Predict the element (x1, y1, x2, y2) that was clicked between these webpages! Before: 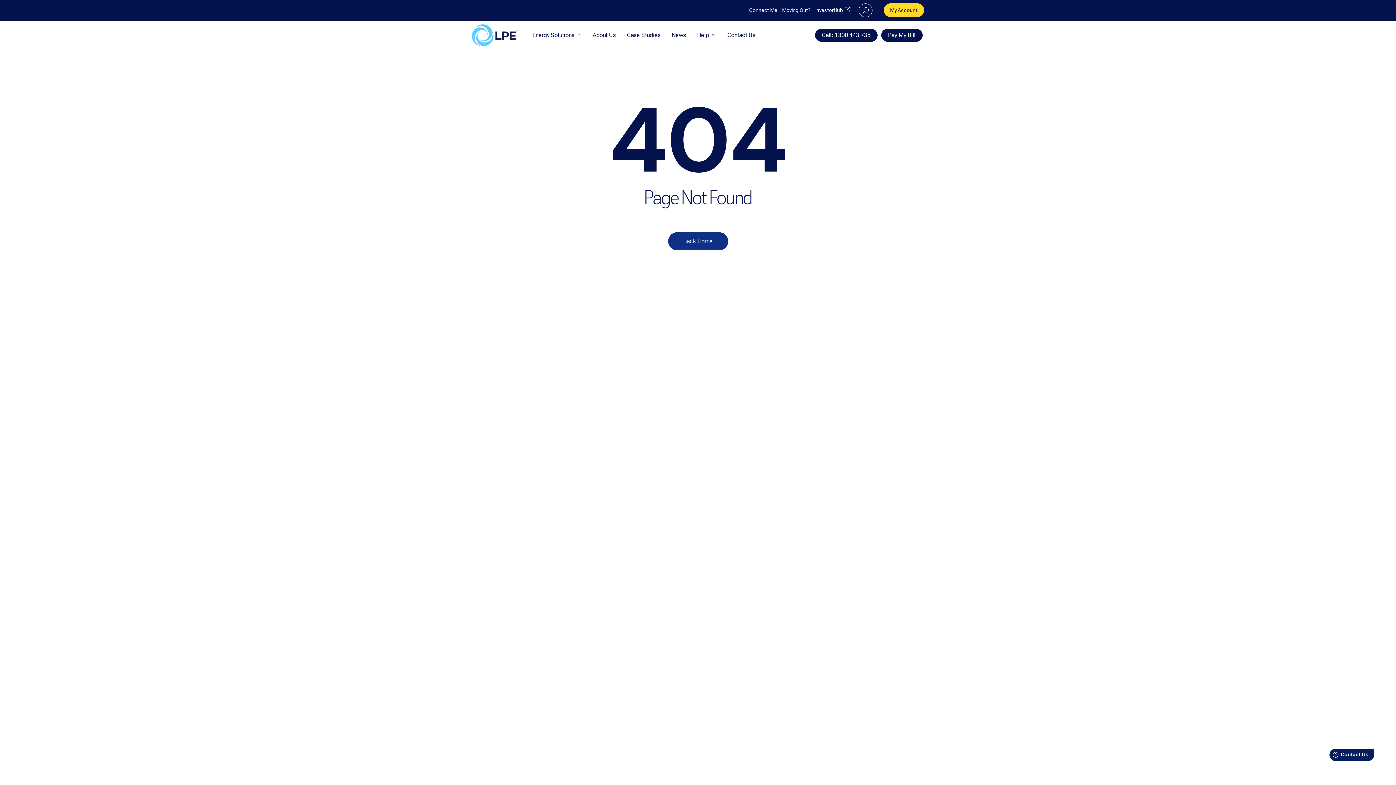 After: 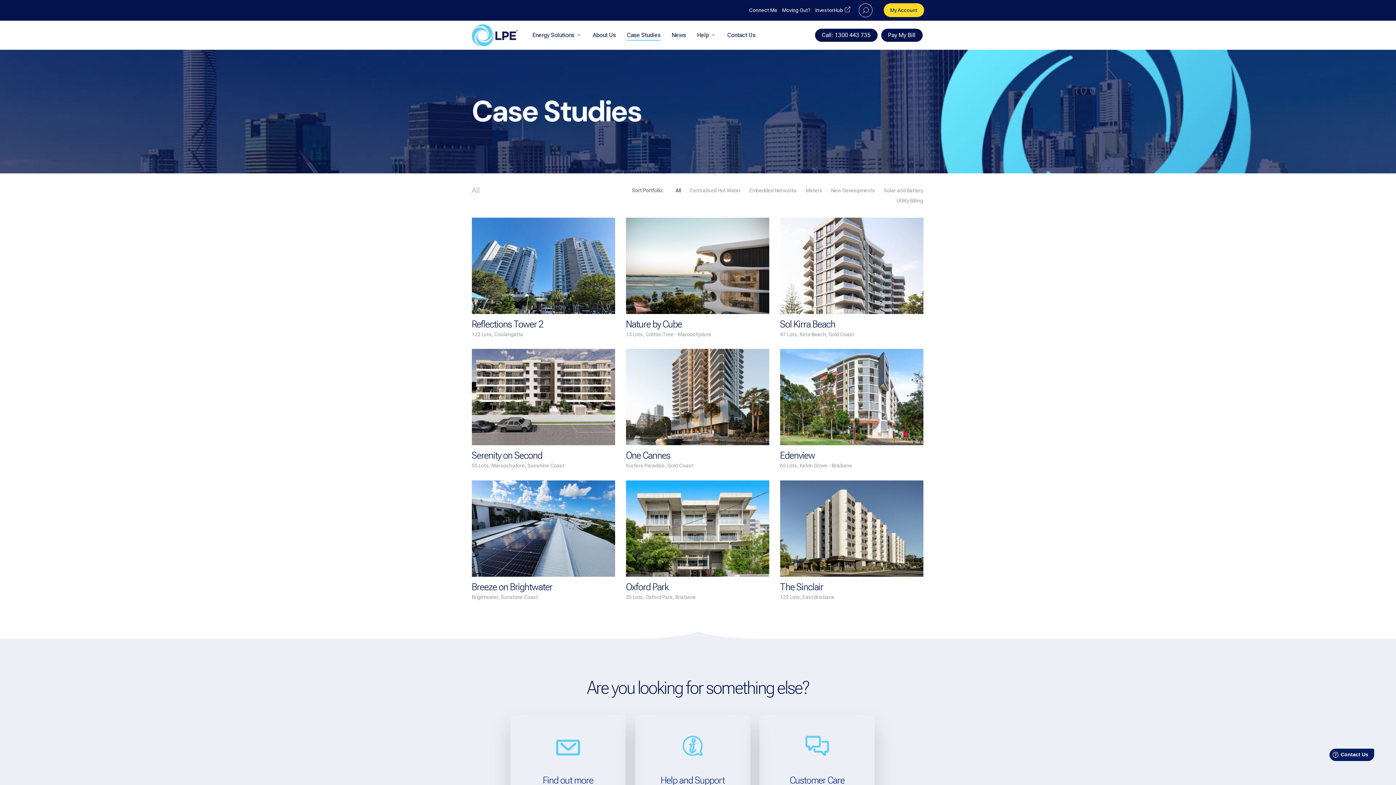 Action: label: Case Studies bbox: (627, 30, 660, 39)